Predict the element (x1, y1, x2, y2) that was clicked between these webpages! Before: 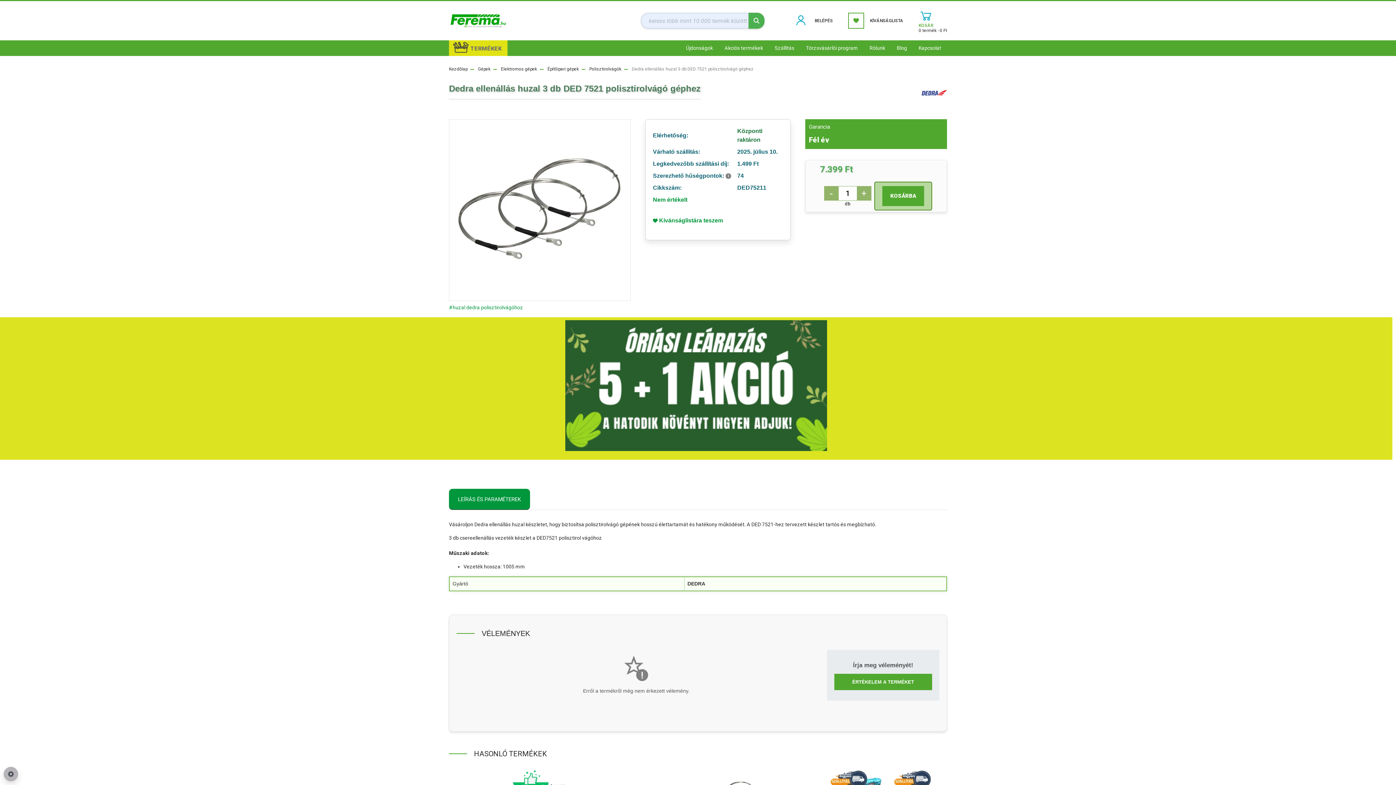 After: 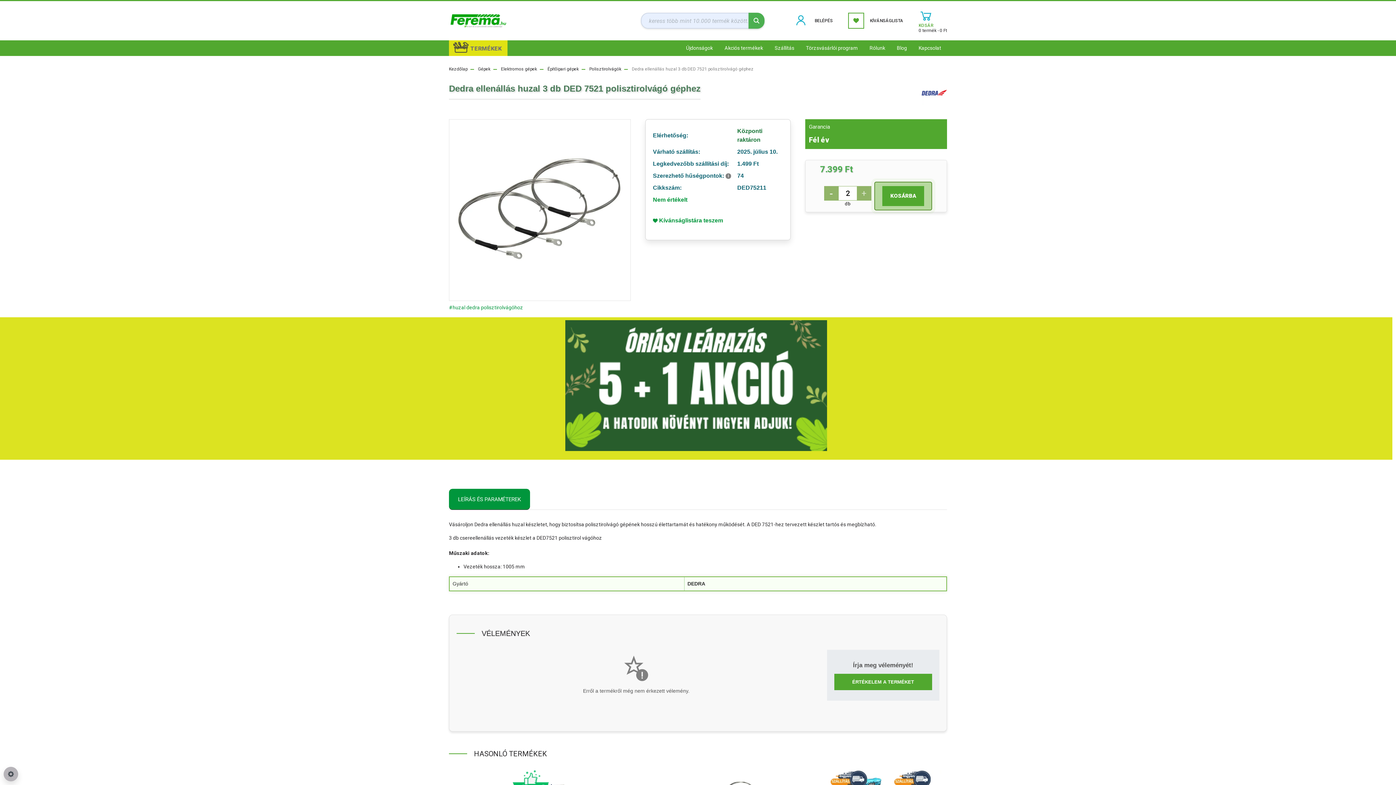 Action: bbox: (857, 188, 871, 198) label: +